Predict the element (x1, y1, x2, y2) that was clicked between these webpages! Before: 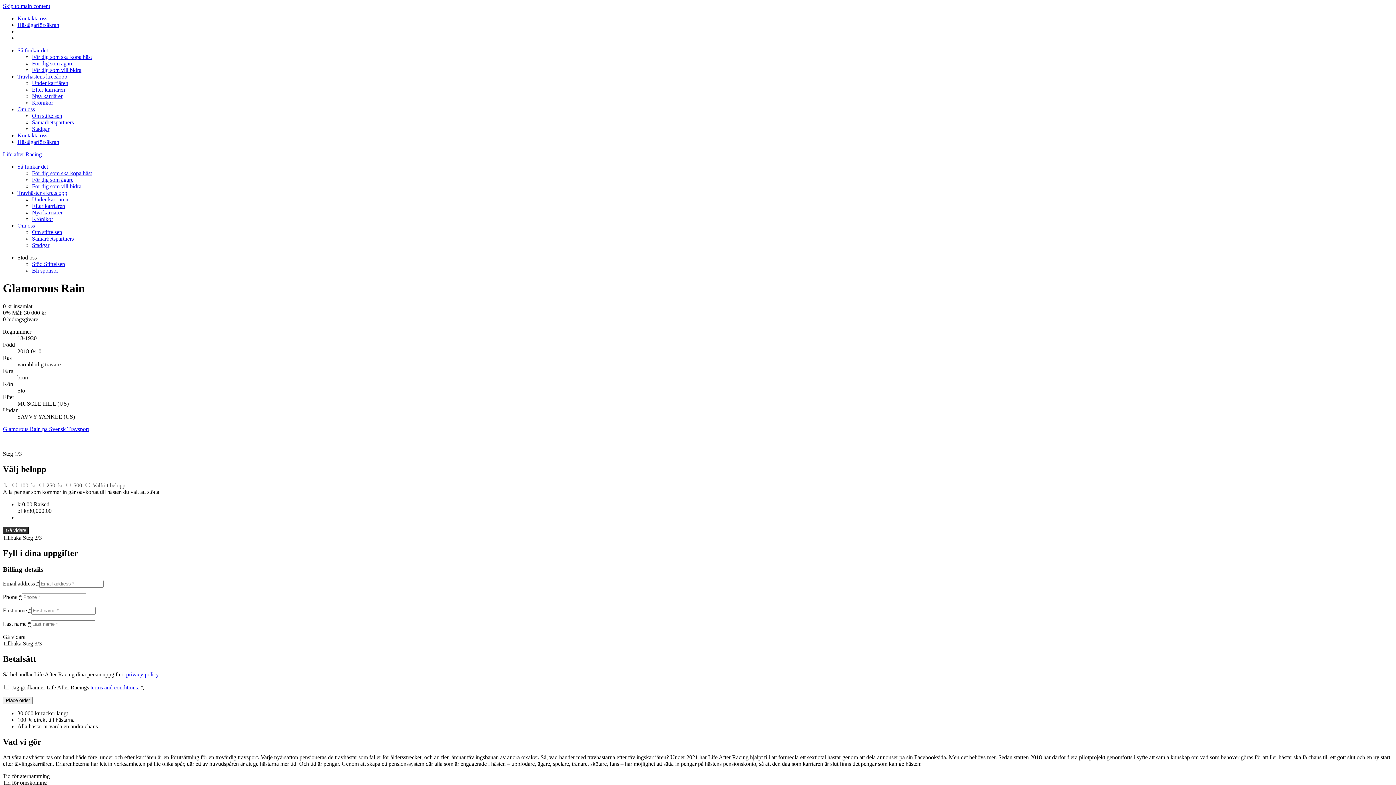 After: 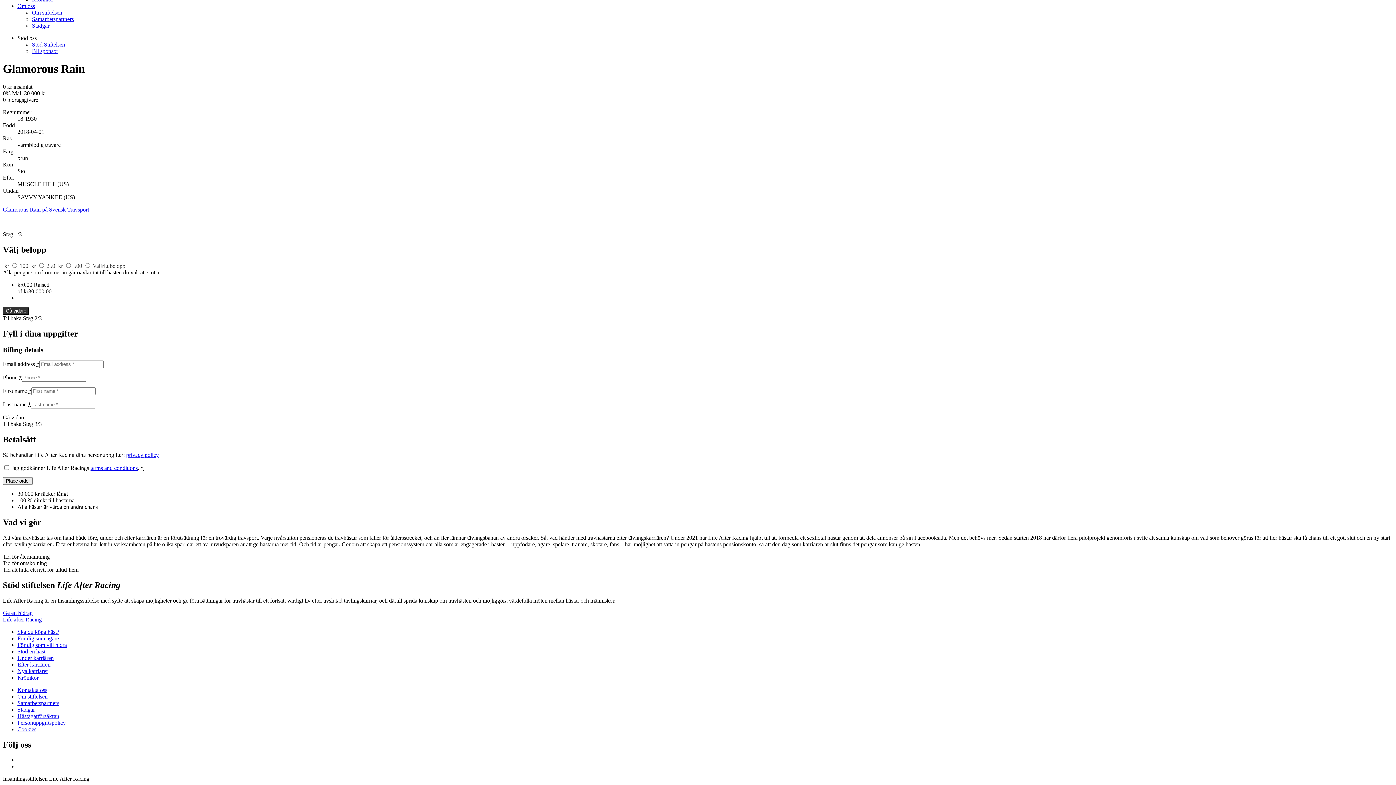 Action: label: Skip to main content bbox: (2, 2, 50, 9)